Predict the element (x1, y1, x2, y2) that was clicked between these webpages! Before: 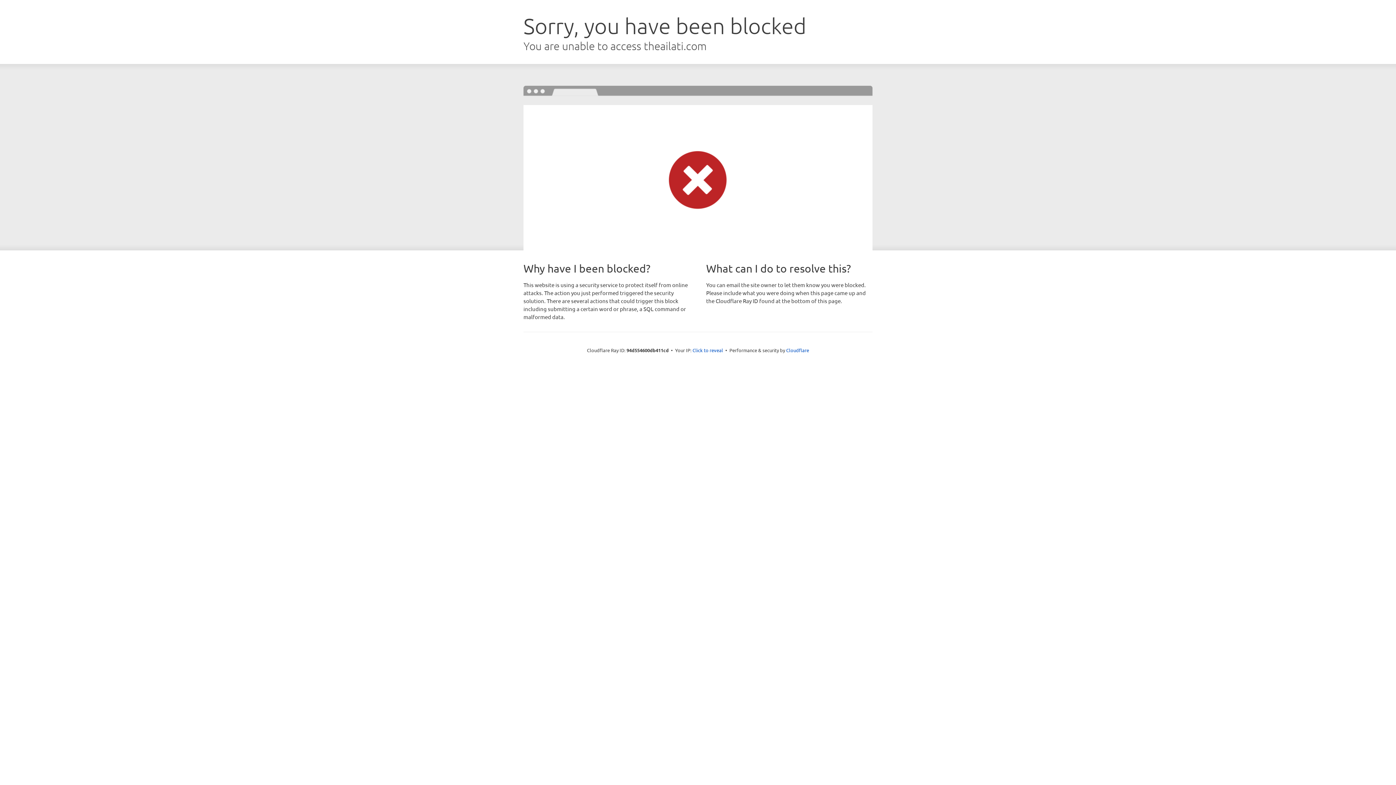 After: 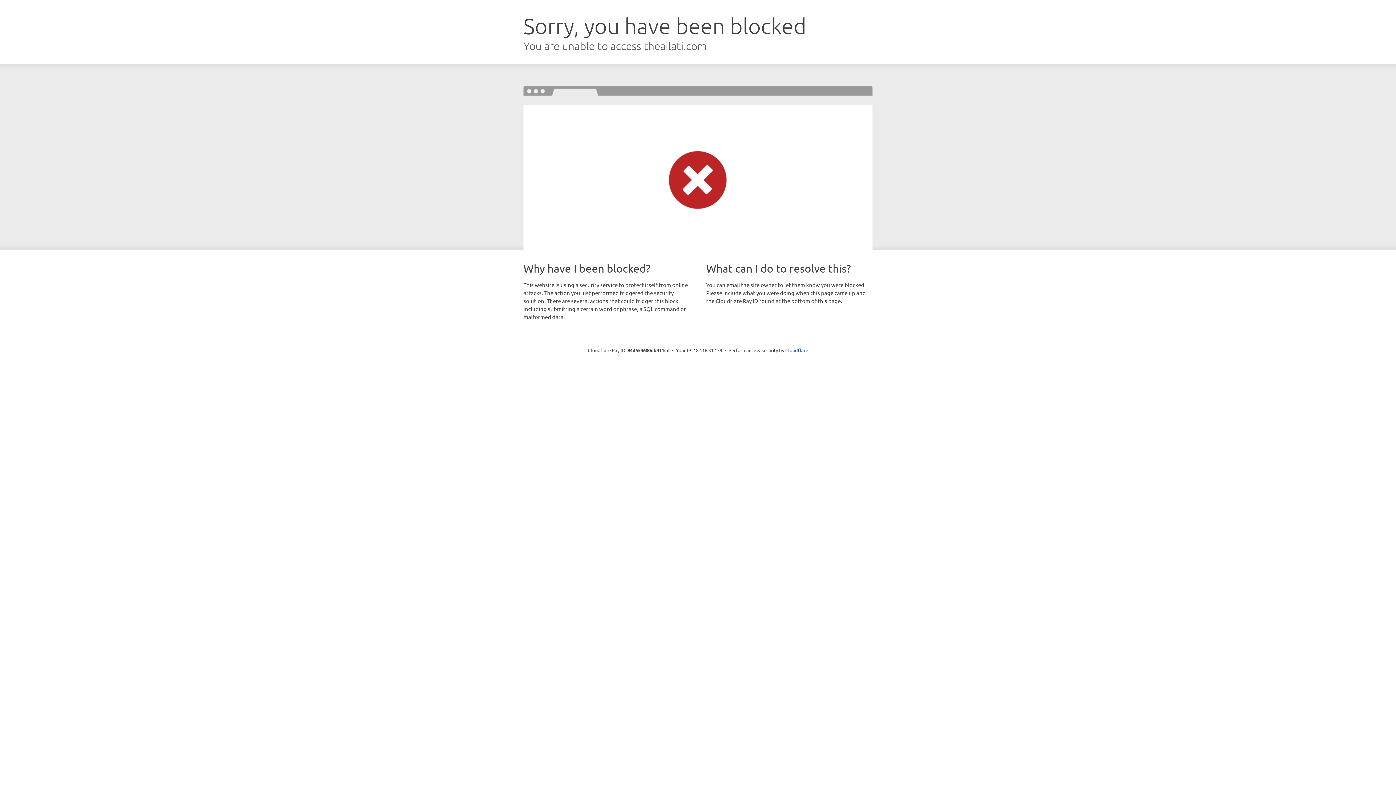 Action: label: Click to reveal bbox: (692, 346, 723, 353)